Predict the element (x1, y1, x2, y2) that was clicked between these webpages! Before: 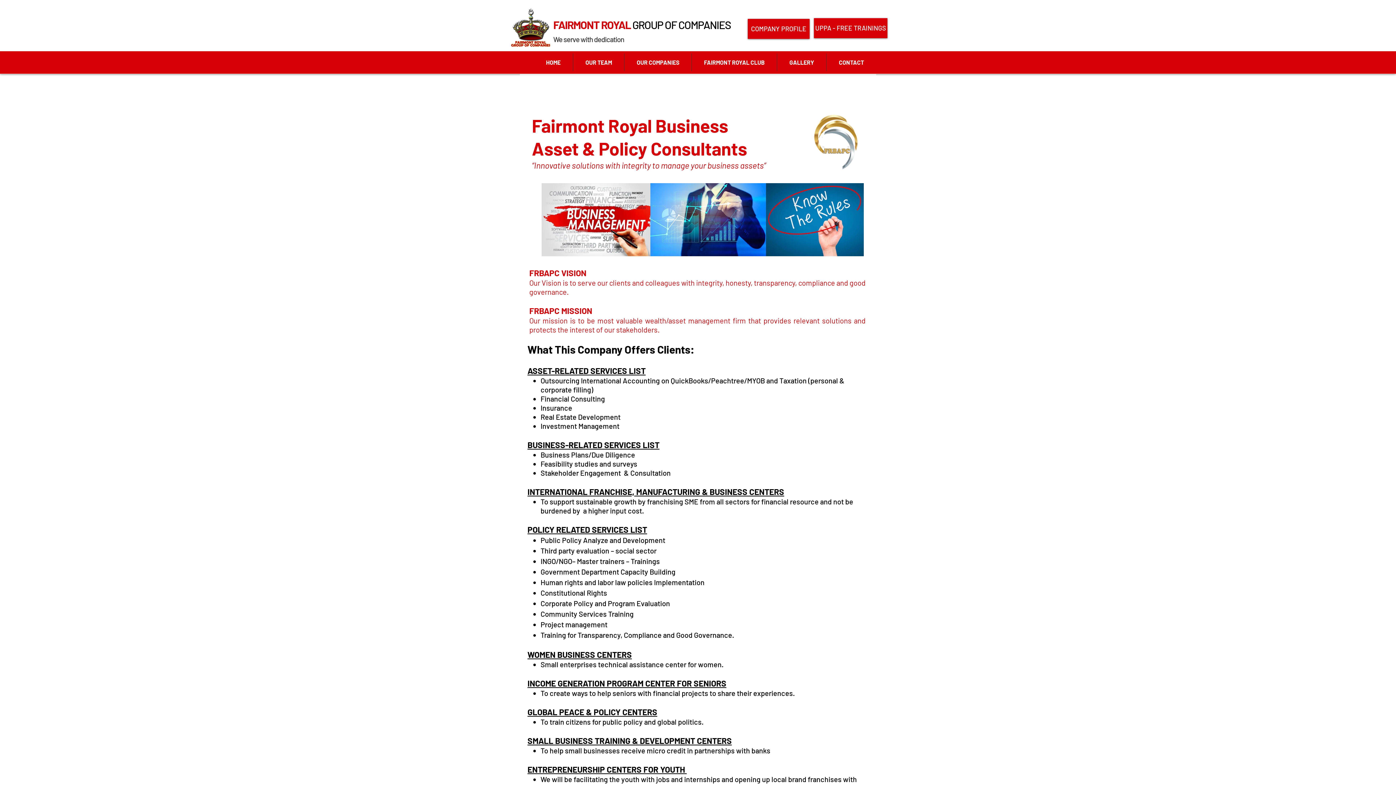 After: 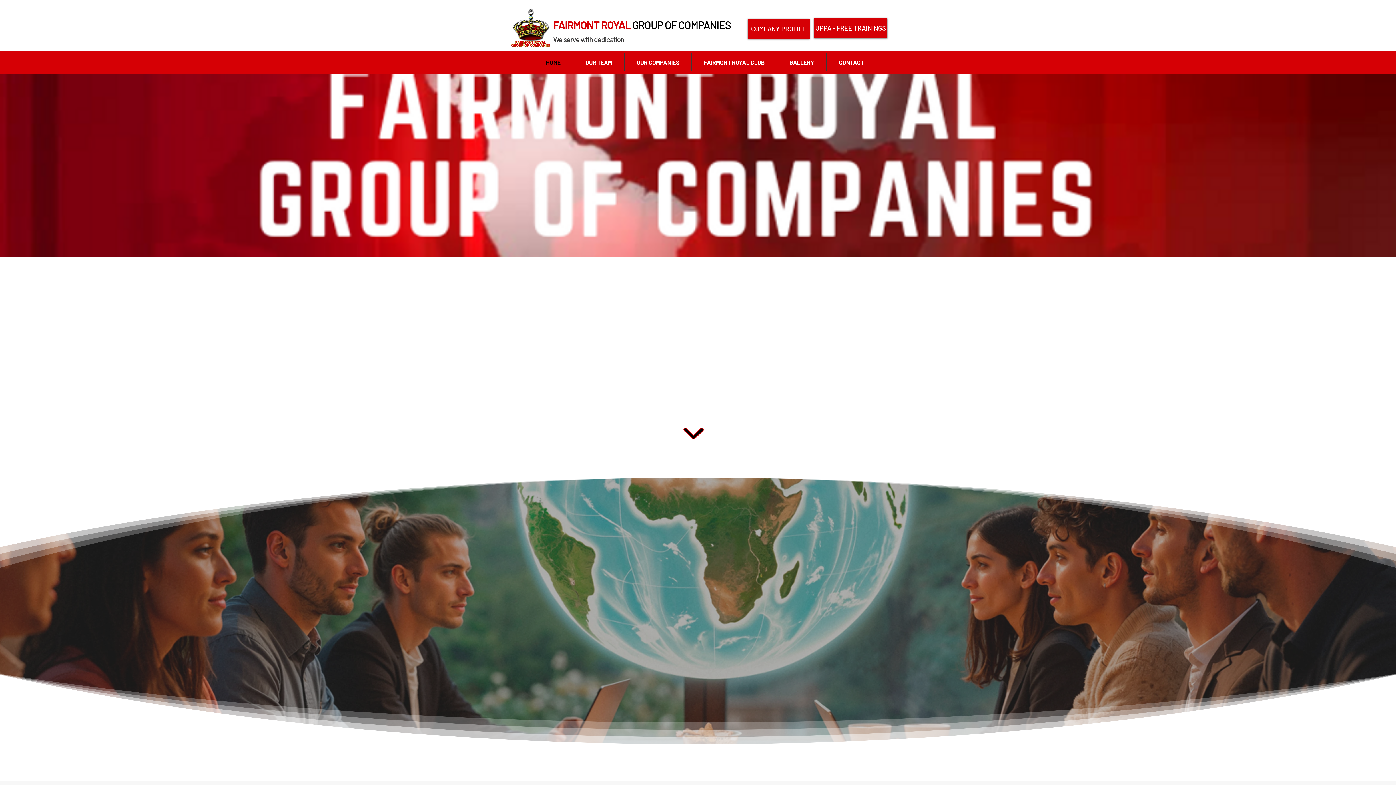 Action: label: CONTACT bbox: (826, 53, 876, 71)